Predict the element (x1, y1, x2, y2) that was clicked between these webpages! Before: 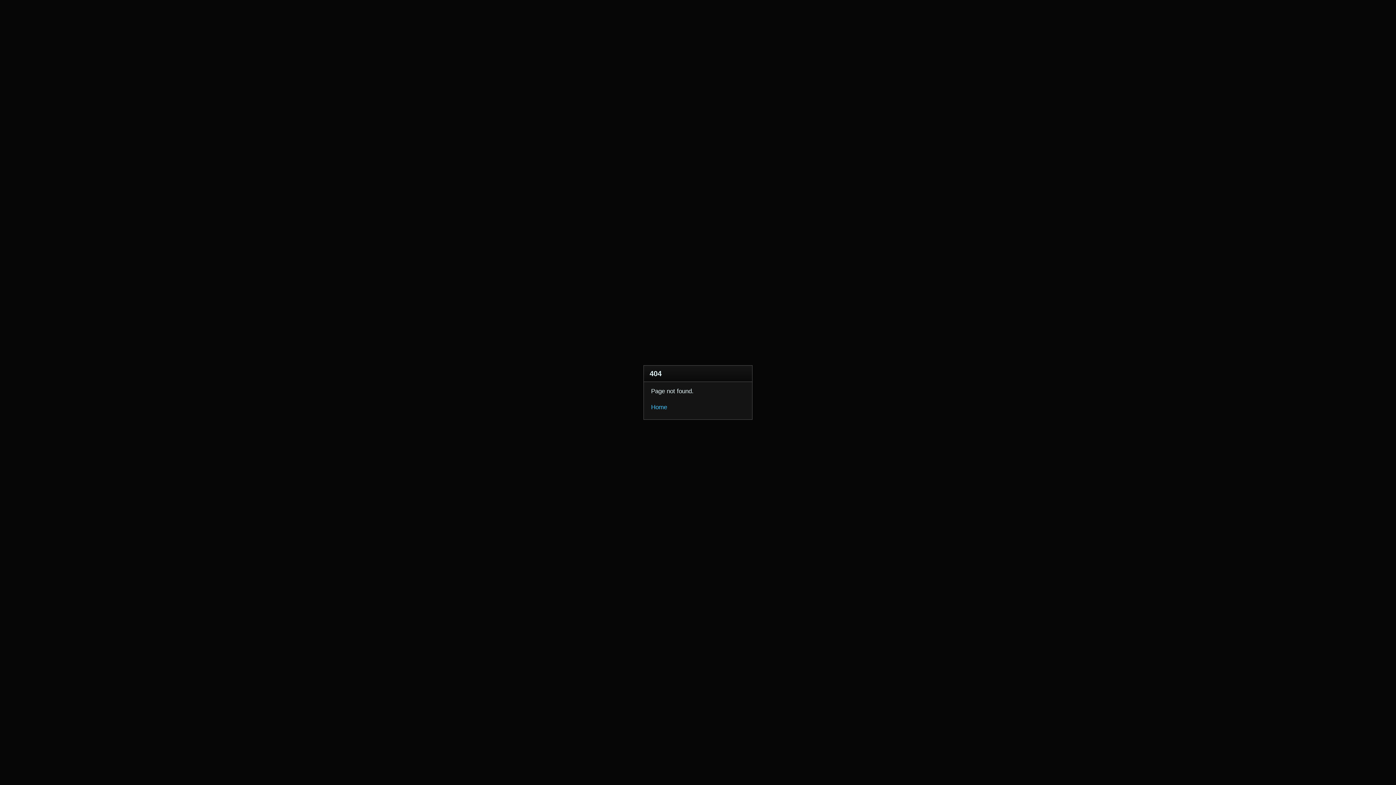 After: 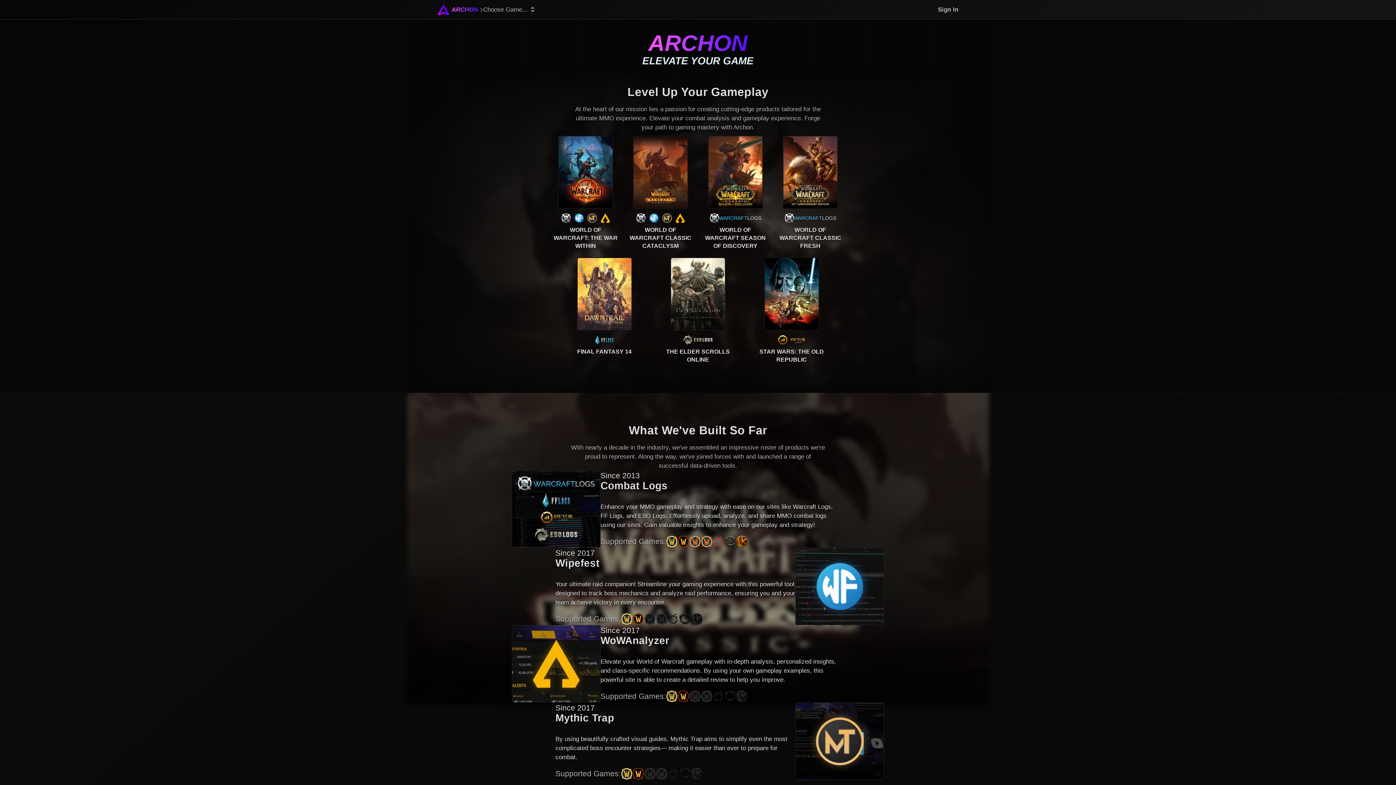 Action: bbox: (651, 404, 667, 410) label: Home